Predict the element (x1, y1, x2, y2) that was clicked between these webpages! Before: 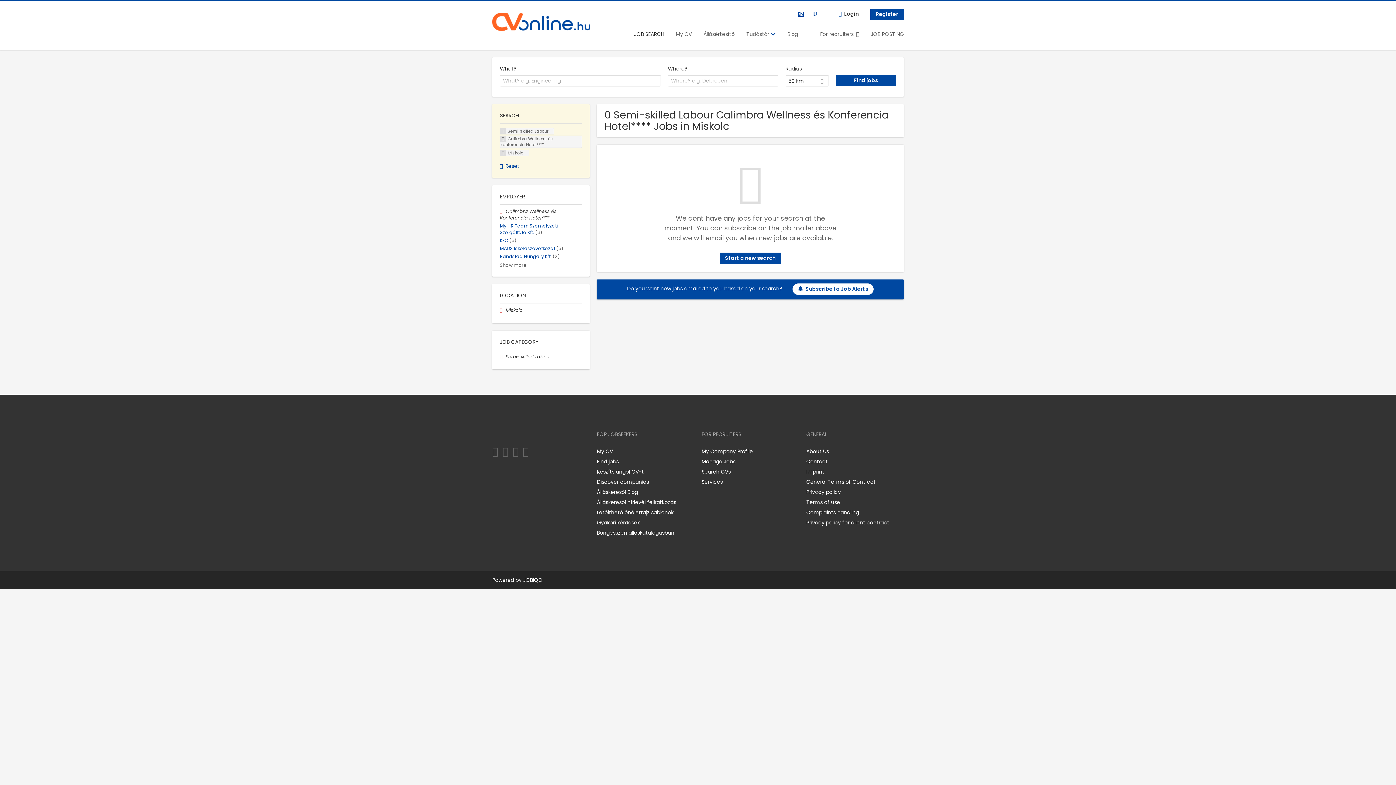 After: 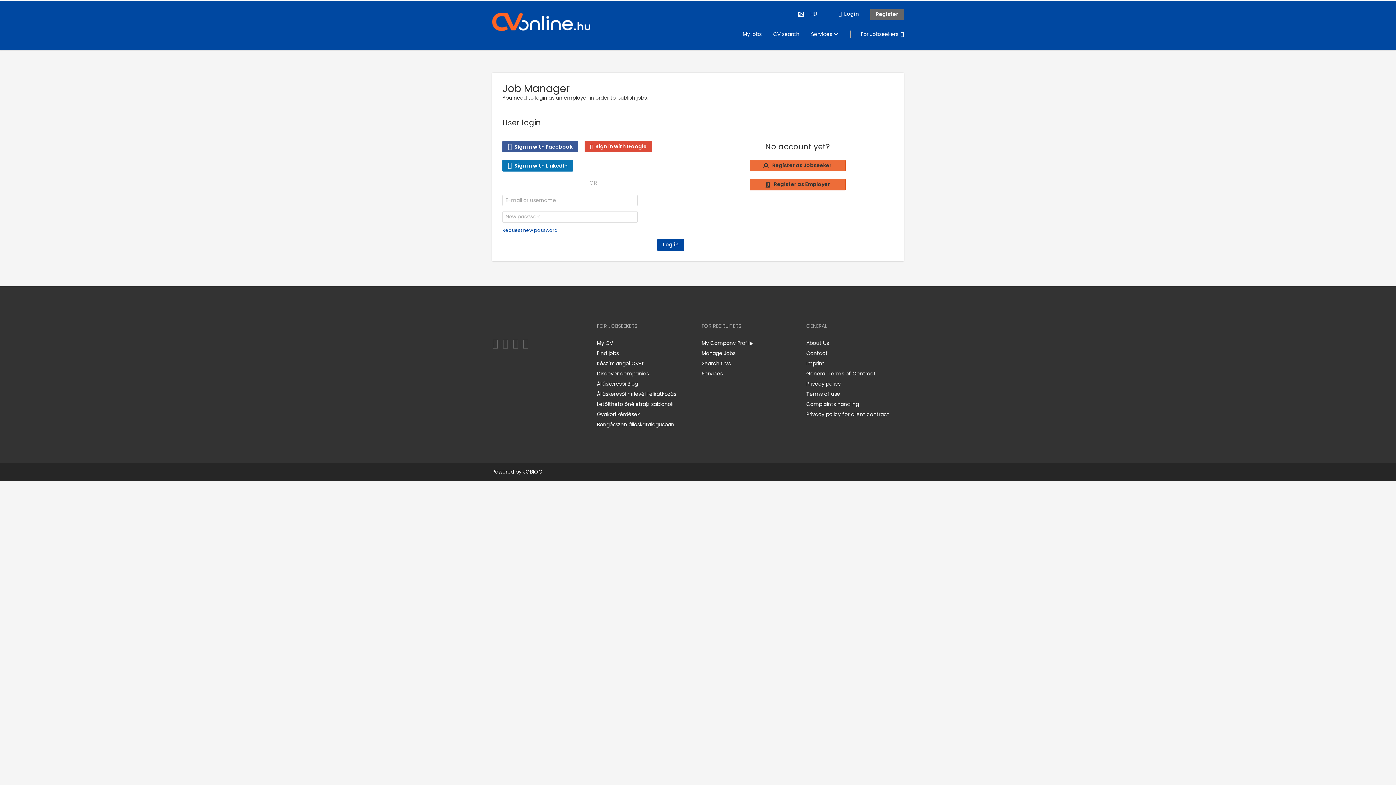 Action: bbox: (701, 458, 735, 465) label: Manage Jobs